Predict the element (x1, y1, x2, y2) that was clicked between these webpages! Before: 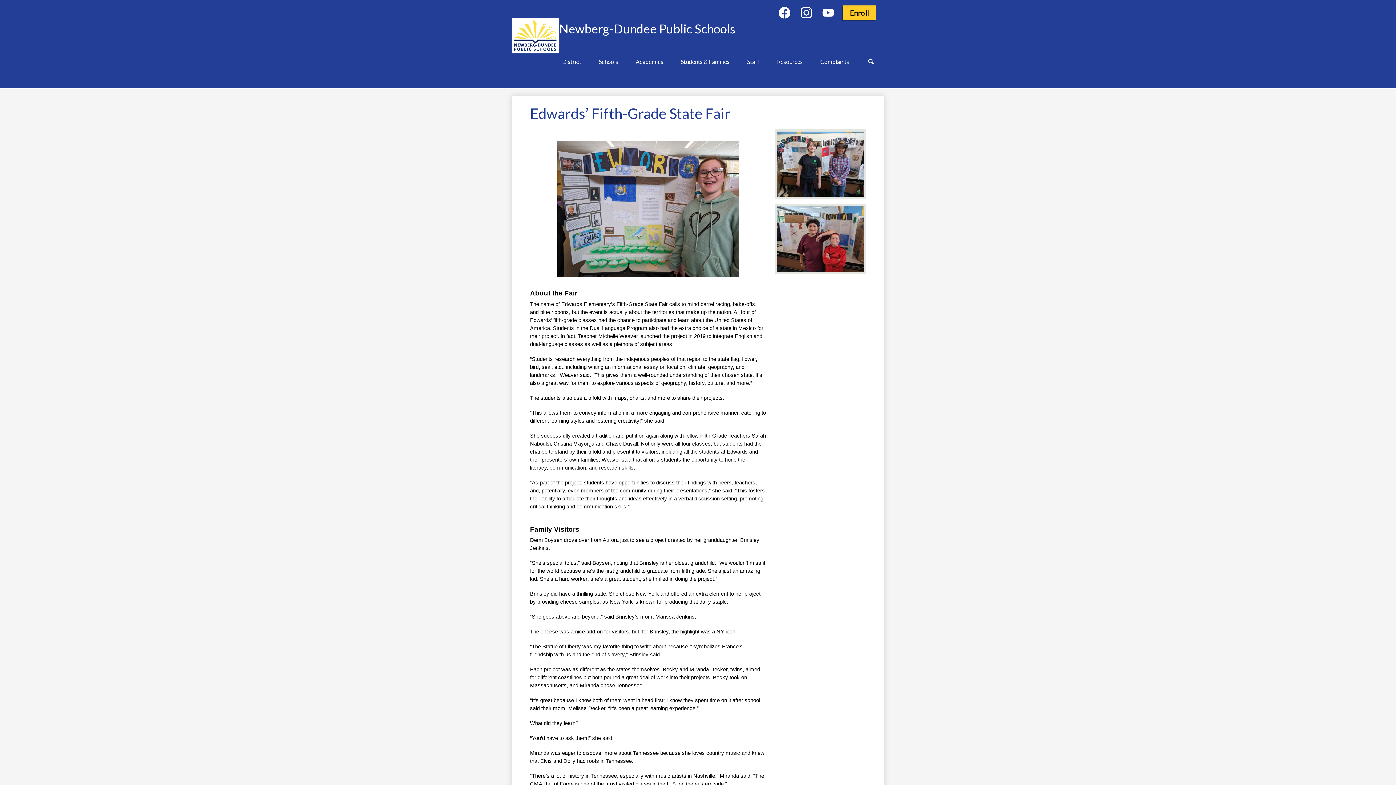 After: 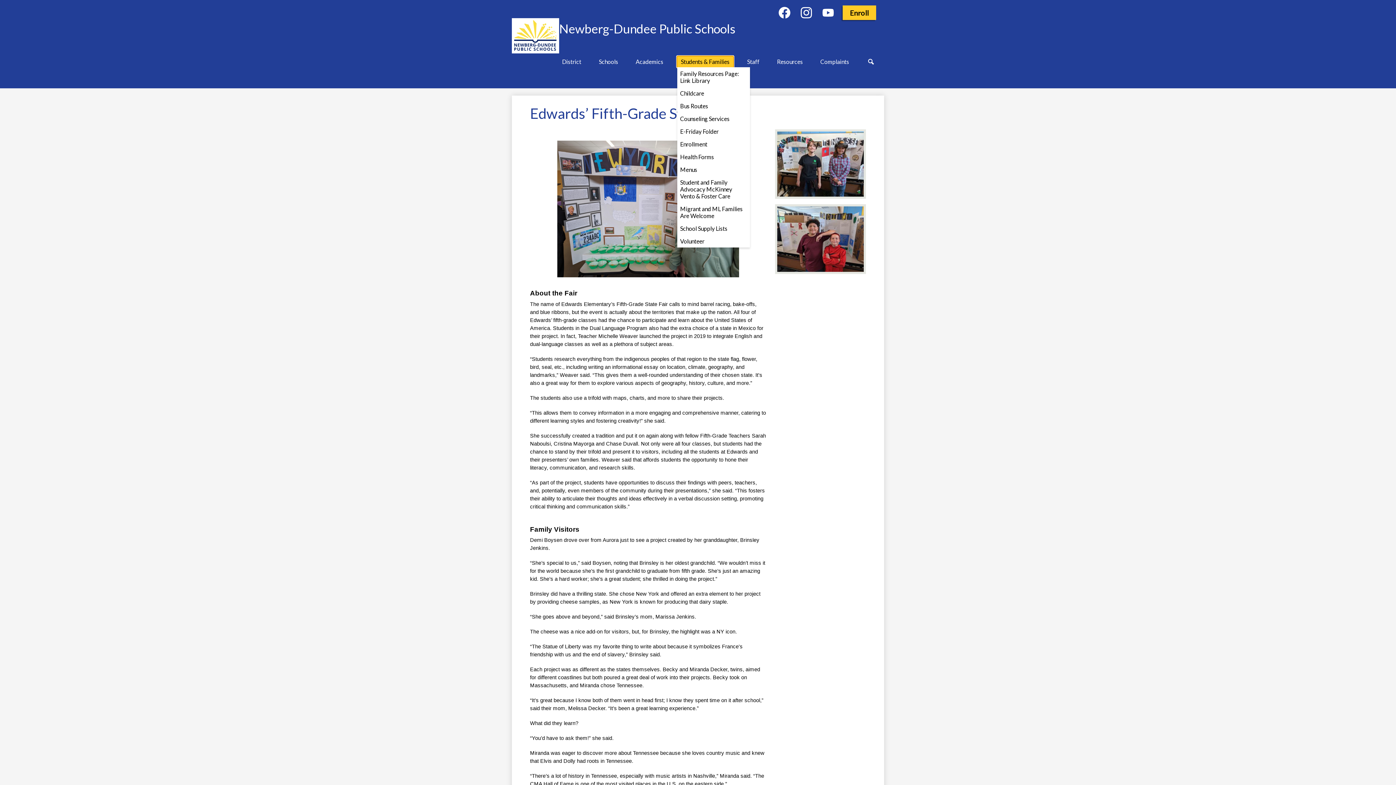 Action: bbox: (677, 56, 733, 67) label: Students & Families